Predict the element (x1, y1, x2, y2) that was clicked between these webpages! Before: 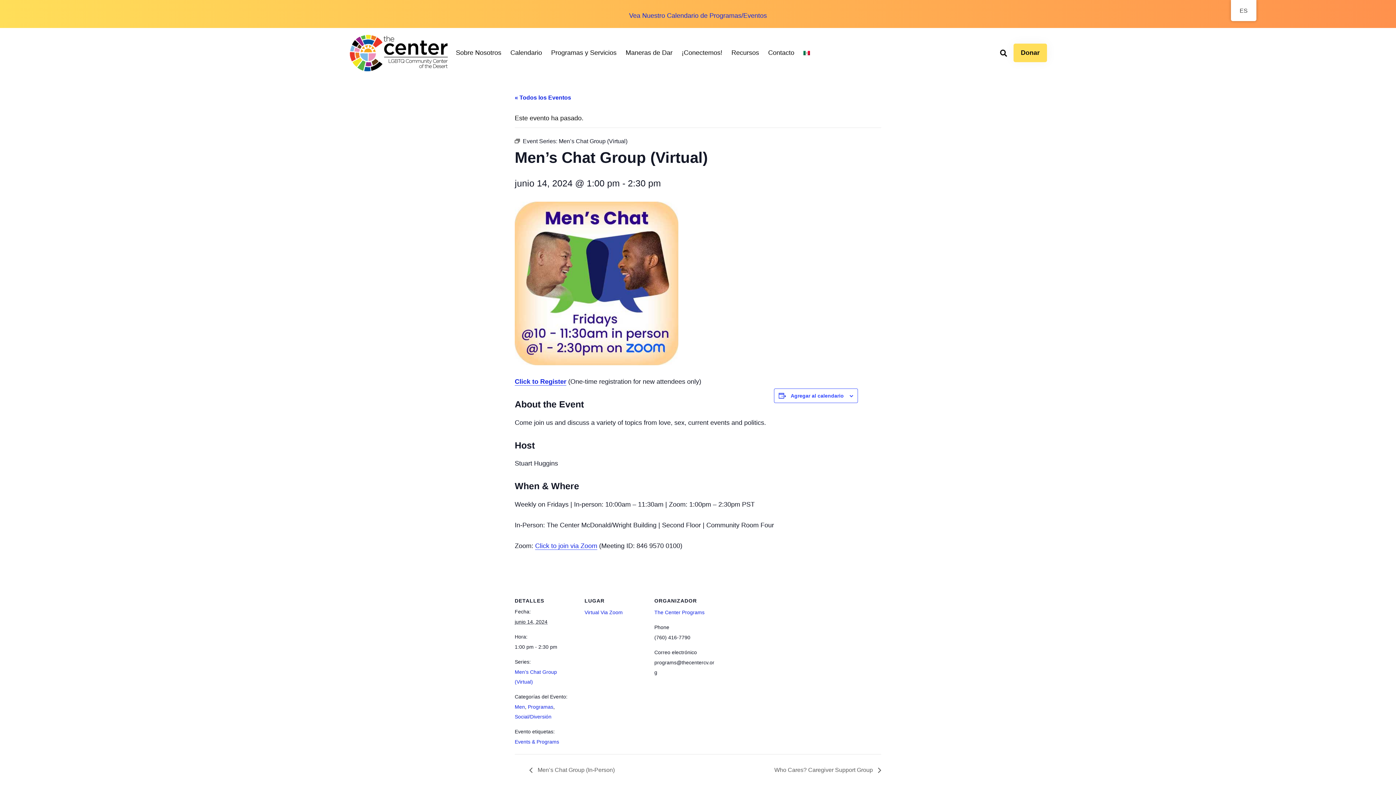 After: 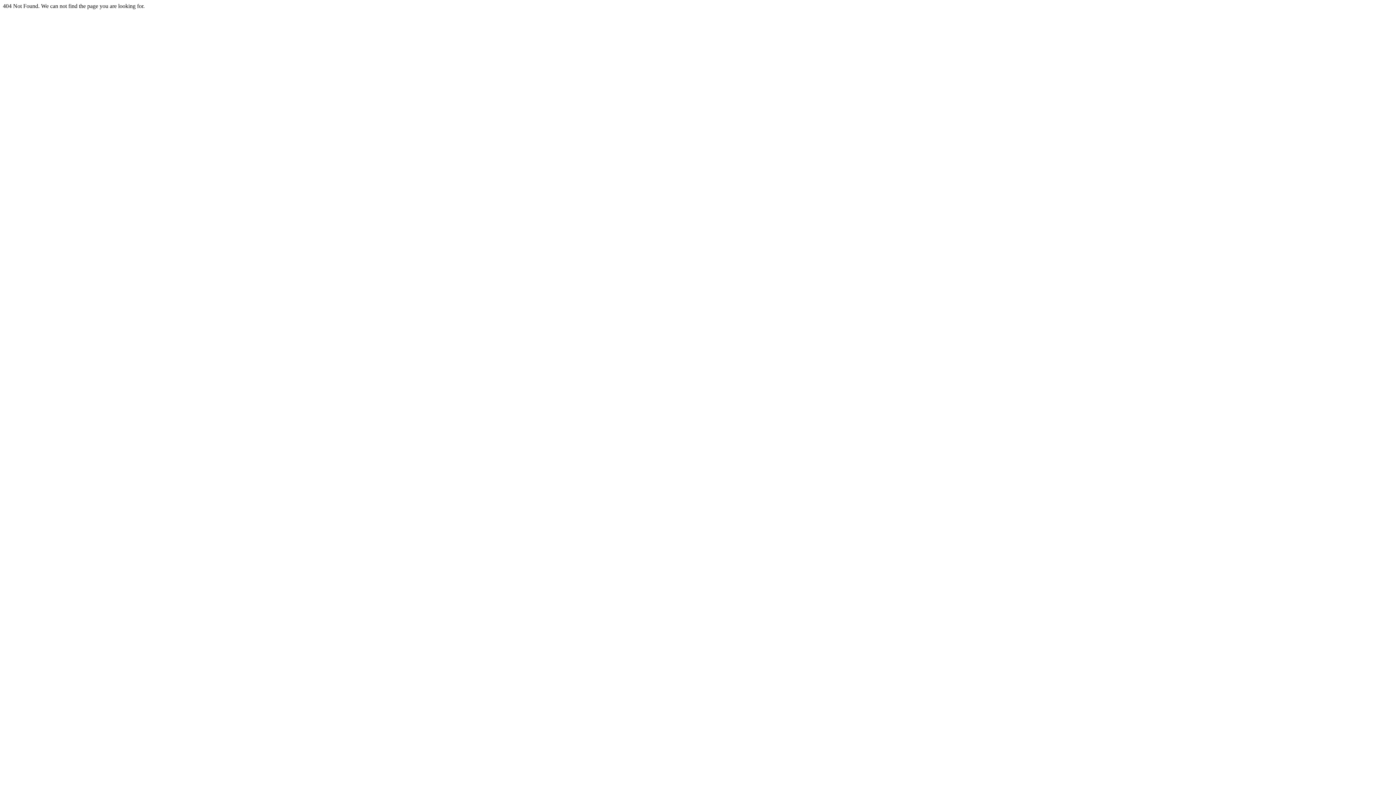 Action: label: Social/Diversión bbox: (514, 714, 551, 720)